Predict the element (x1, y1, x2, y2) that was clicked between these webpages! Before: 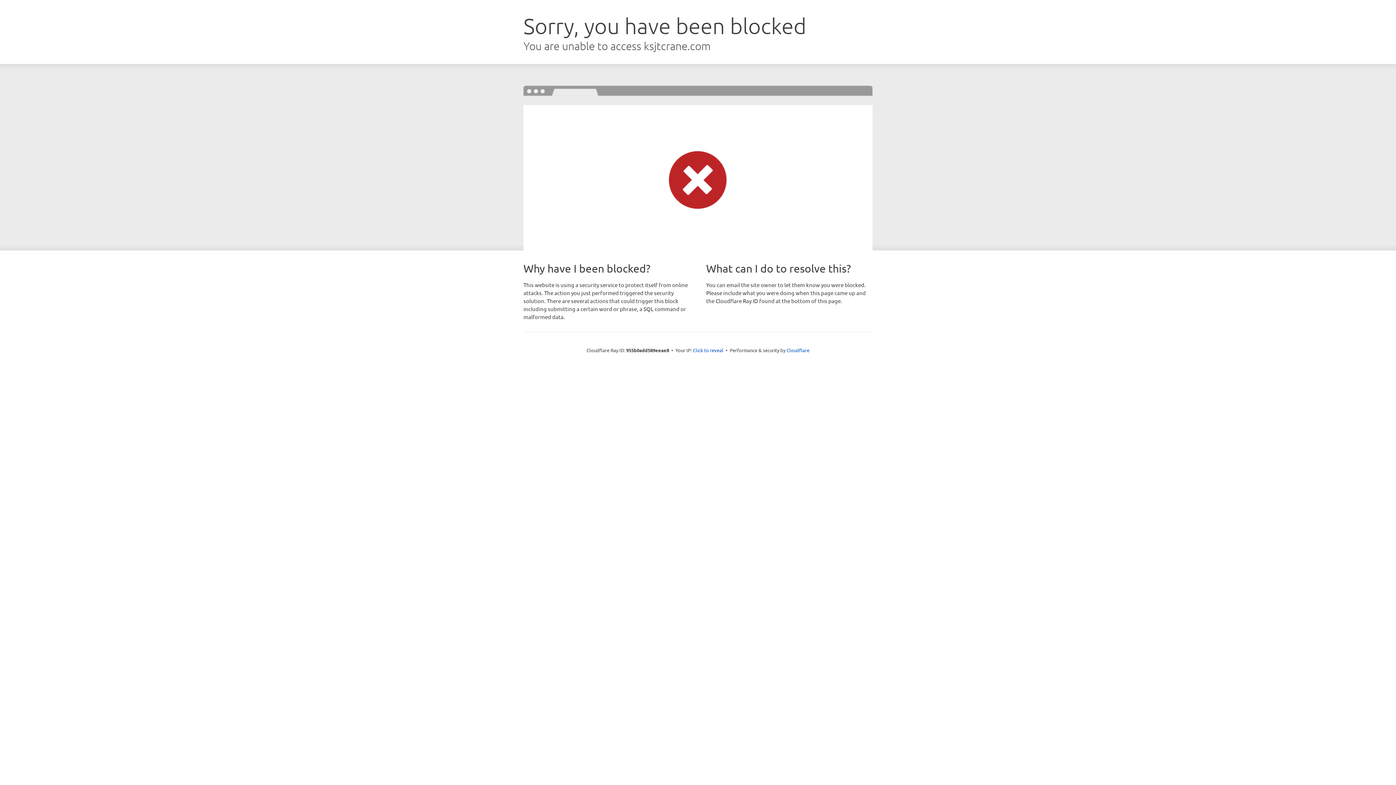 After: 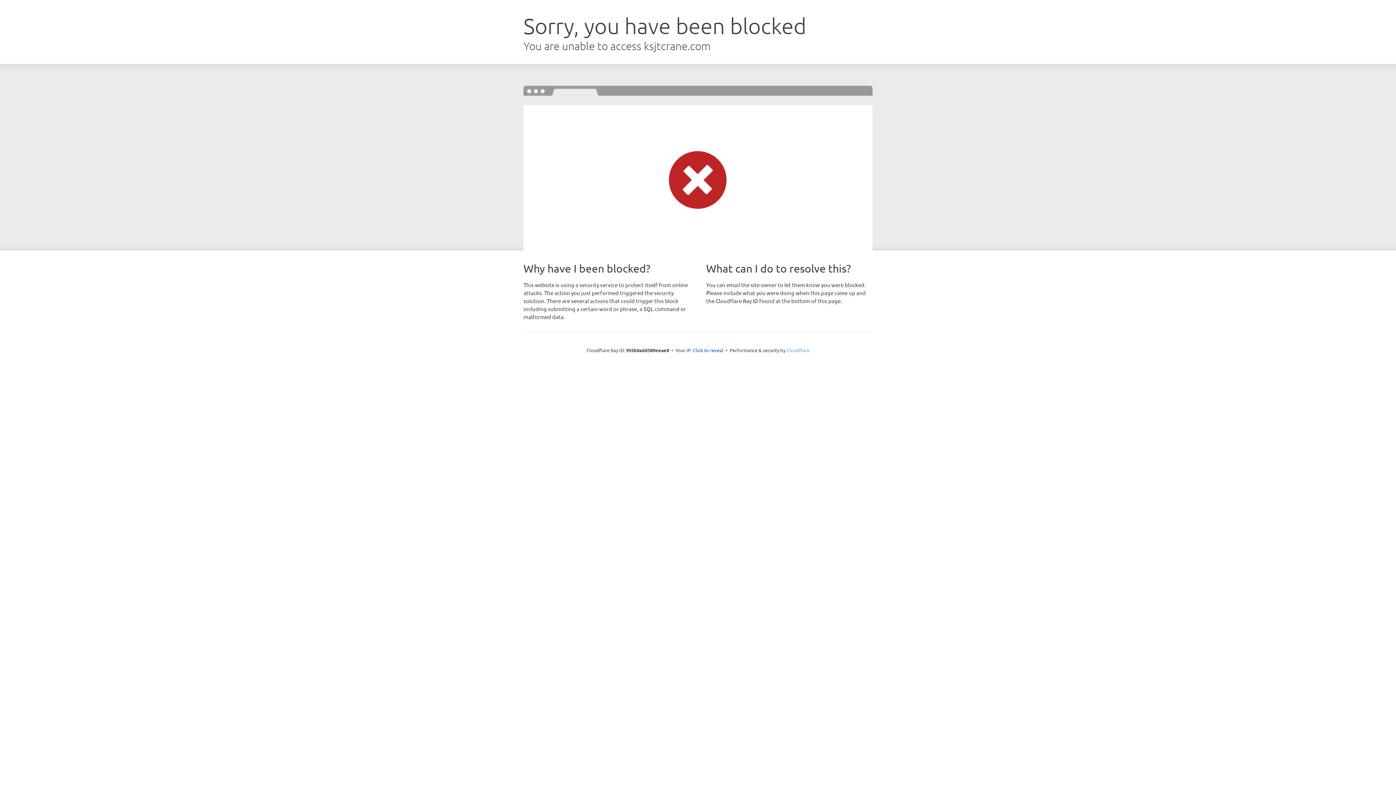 Action: bbox: (786, 347, 809, 353) label: Cloudflare